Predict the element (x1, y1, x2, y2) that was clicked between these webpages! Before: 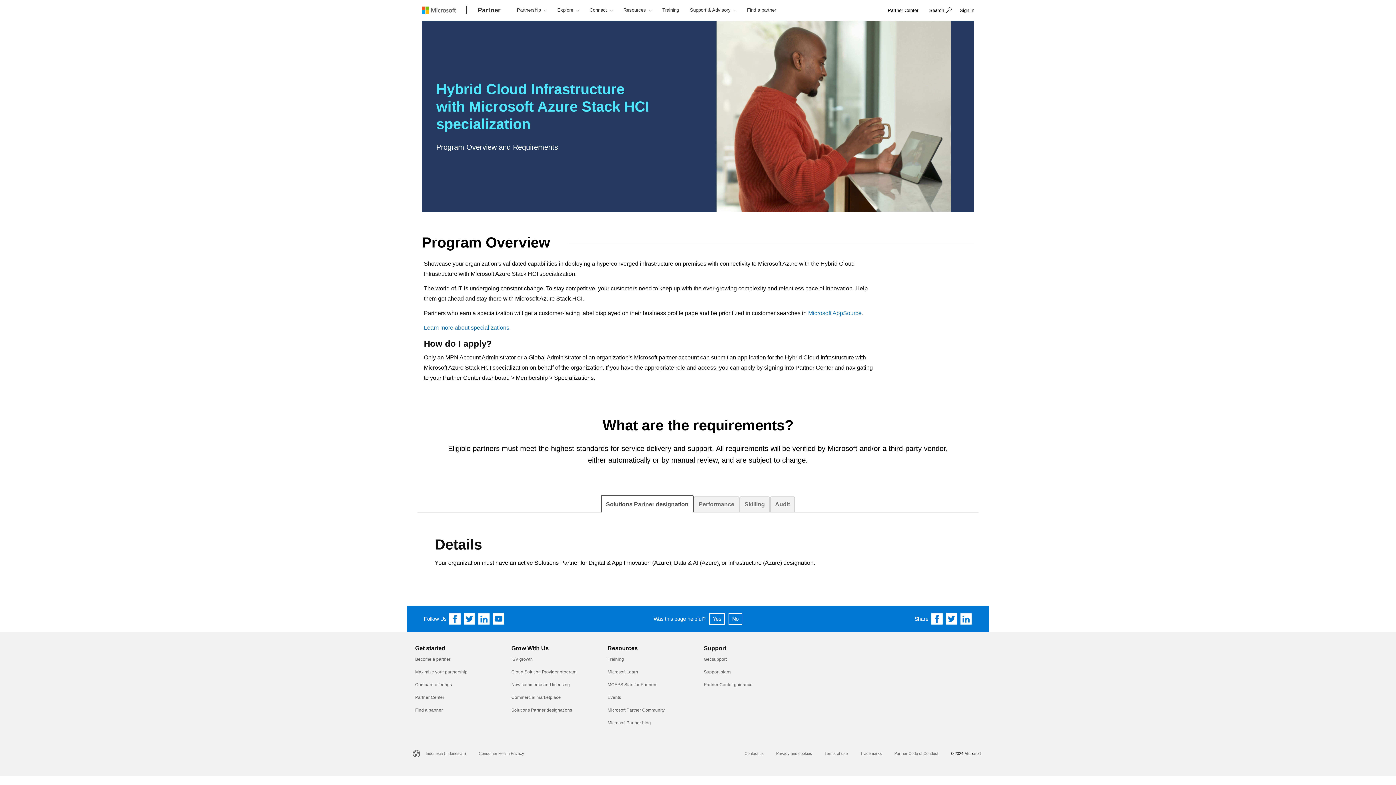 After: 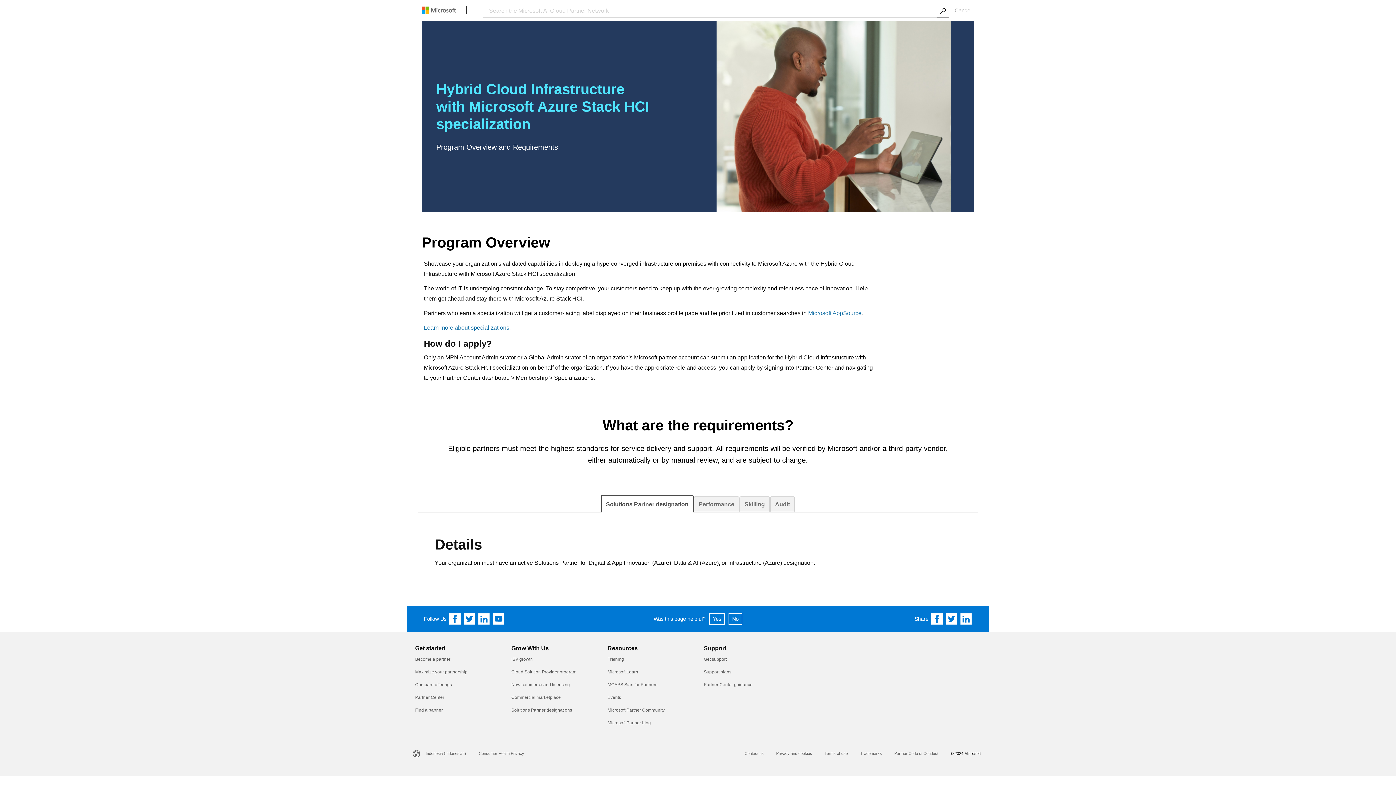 Action: bbox: (924, 0, 955, 21) label: Search